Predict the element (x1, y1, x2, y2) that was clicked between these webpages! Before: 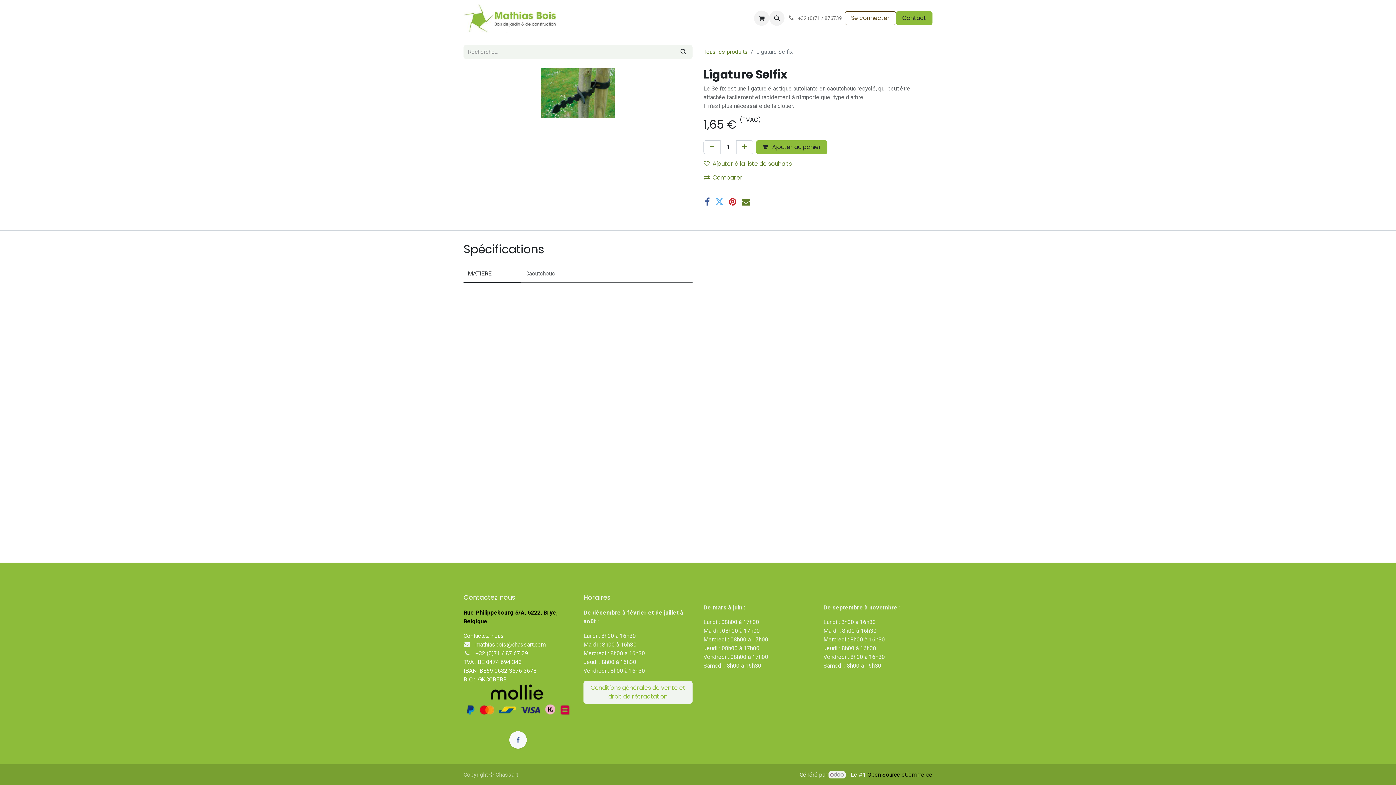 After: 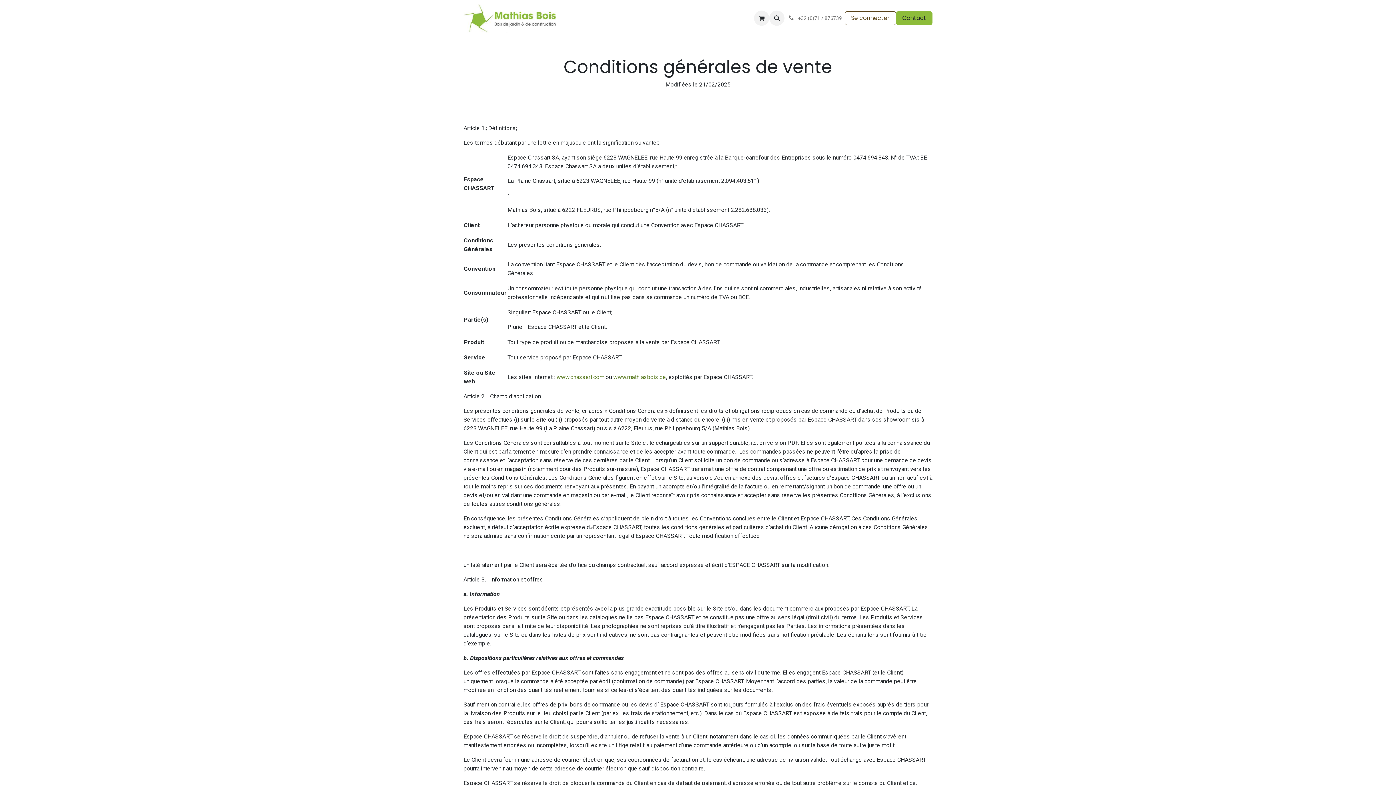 Action: bbox: (698, 10, 782, 25) label: conditionsgeneralesdevente